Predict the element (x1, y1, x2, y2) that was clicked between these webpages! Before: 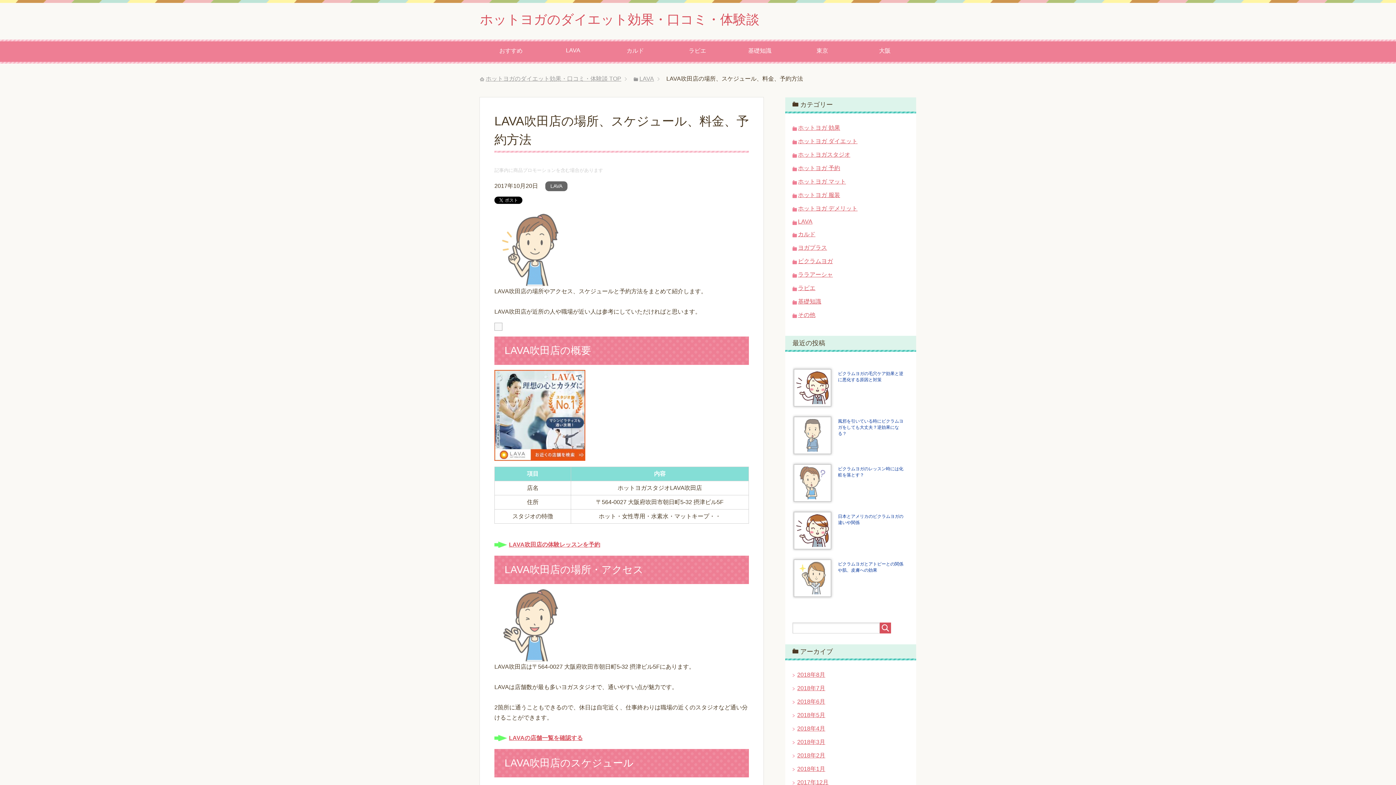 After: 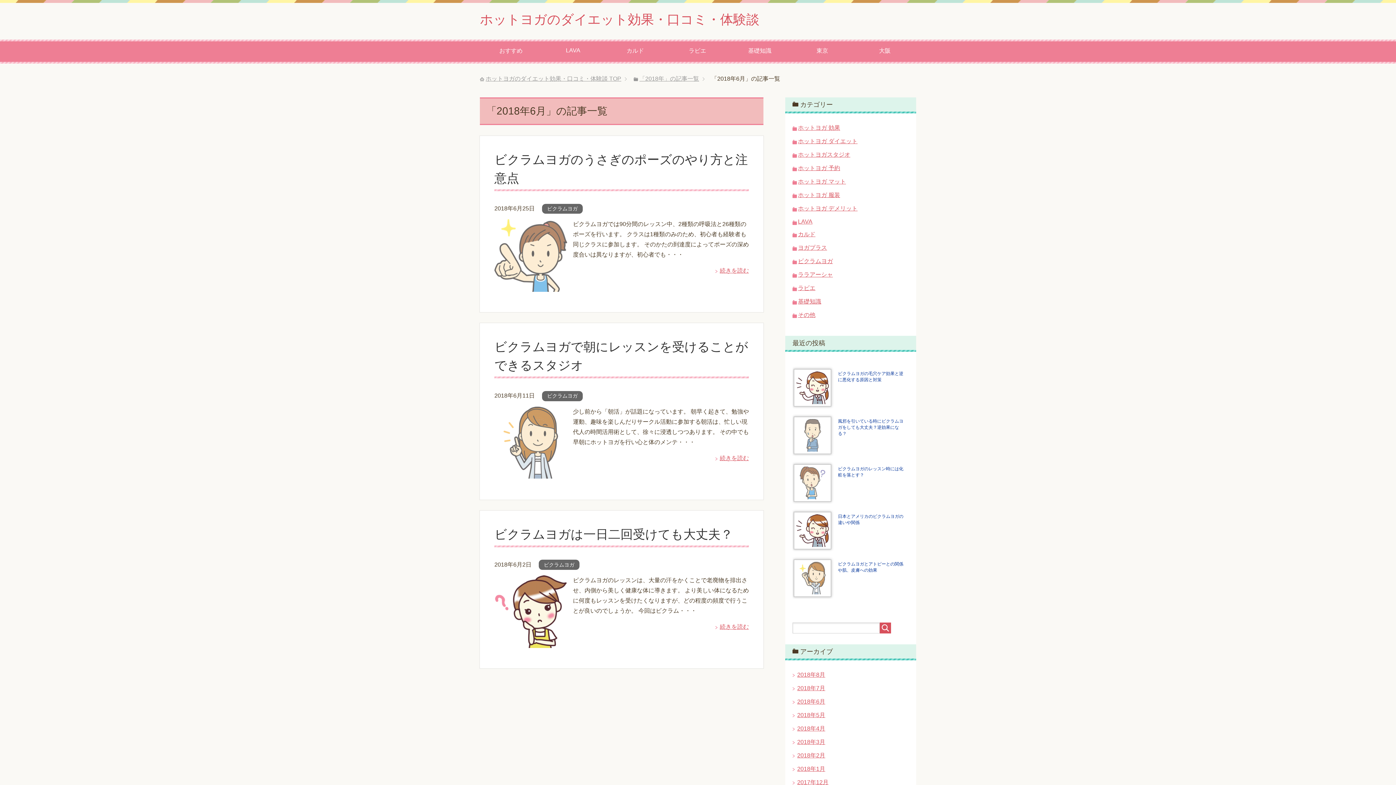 Action: label: 2018年6月 bbox: (797, 698, 825, 705)